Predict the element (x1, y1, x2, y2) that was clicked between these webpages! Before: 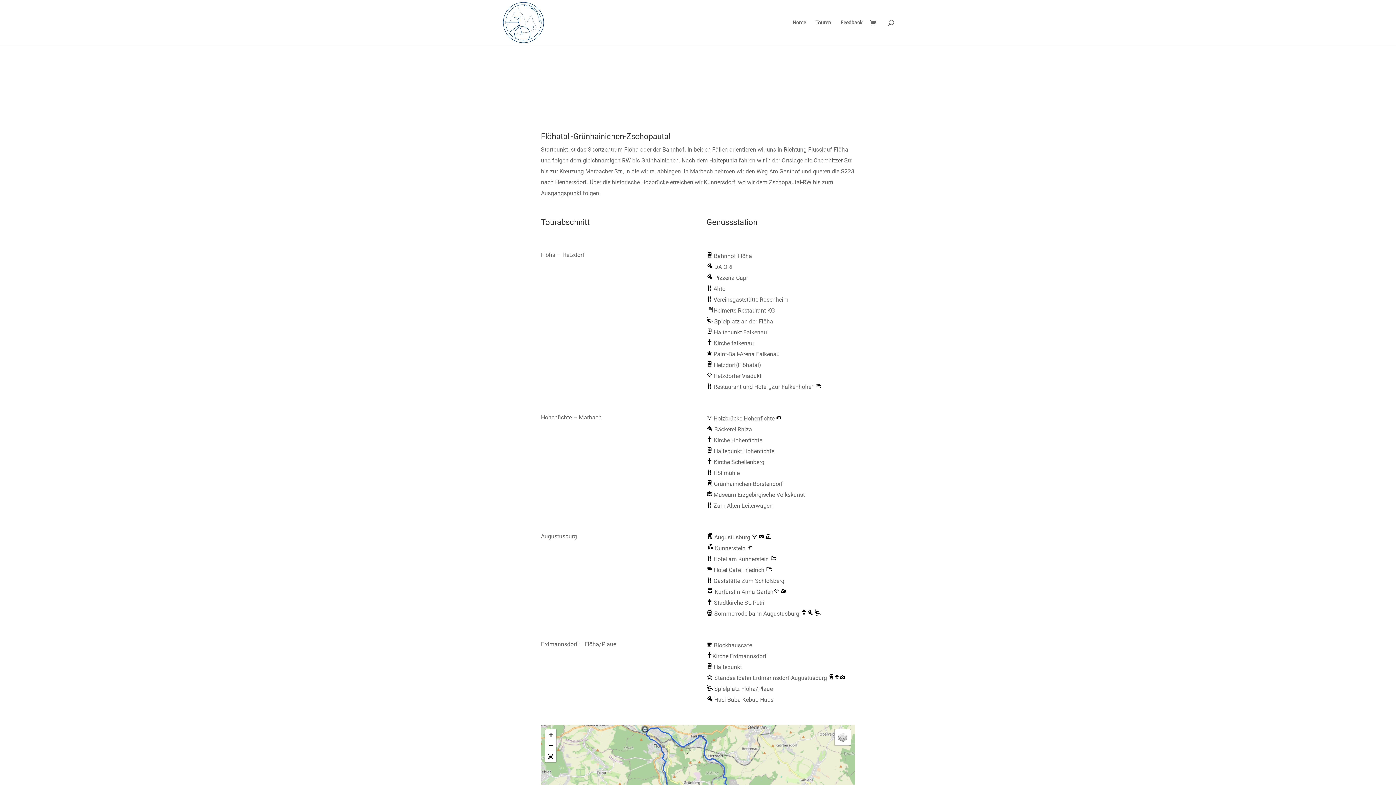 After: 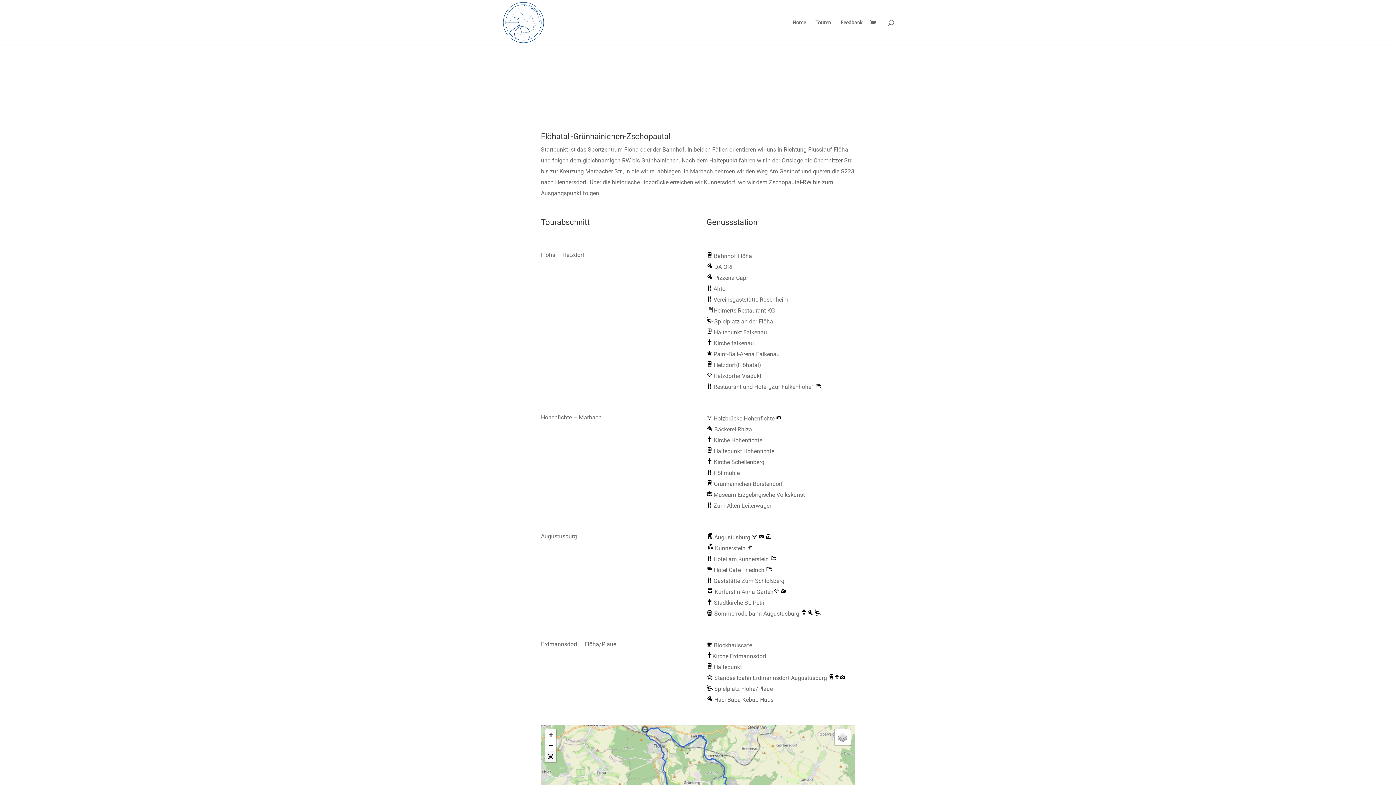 Action: bbox: (545, 751, 556, 762)